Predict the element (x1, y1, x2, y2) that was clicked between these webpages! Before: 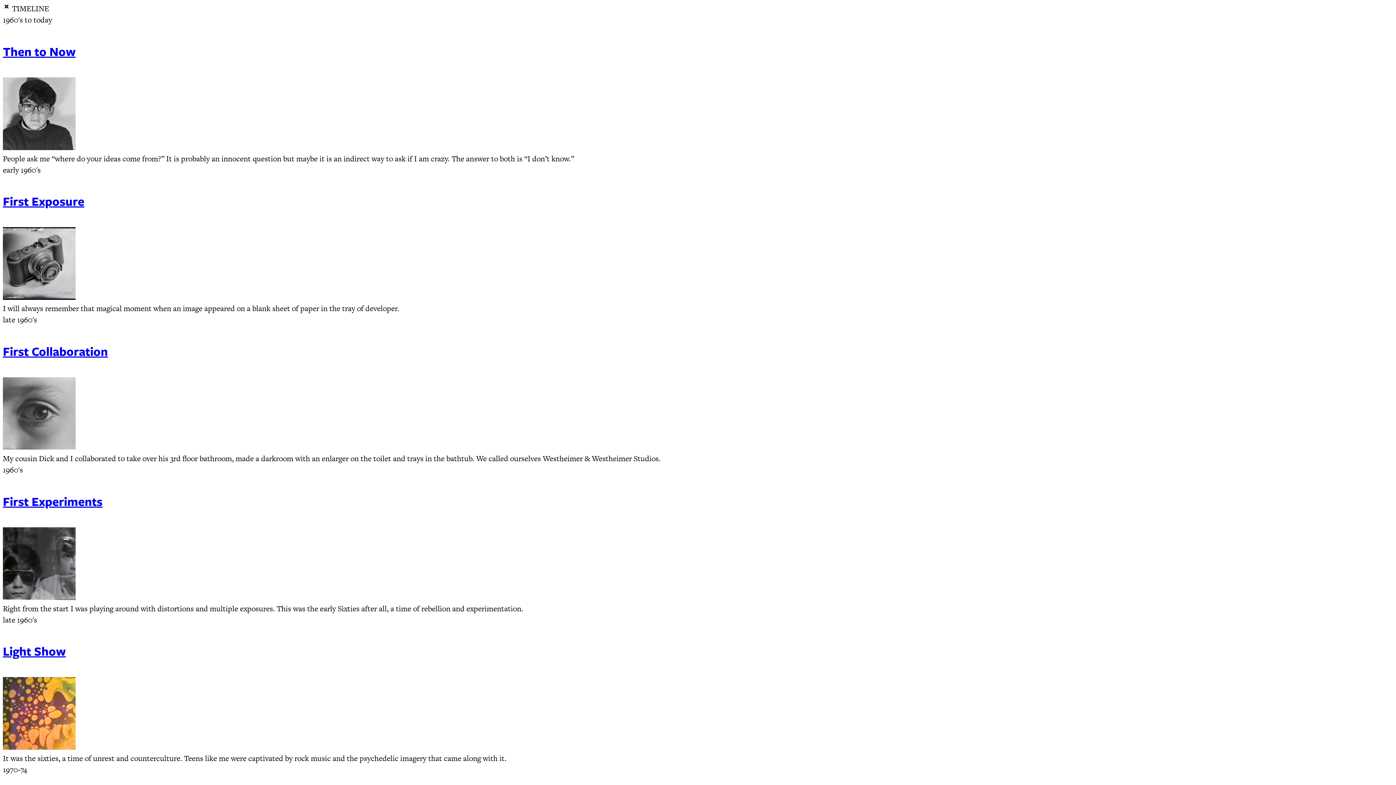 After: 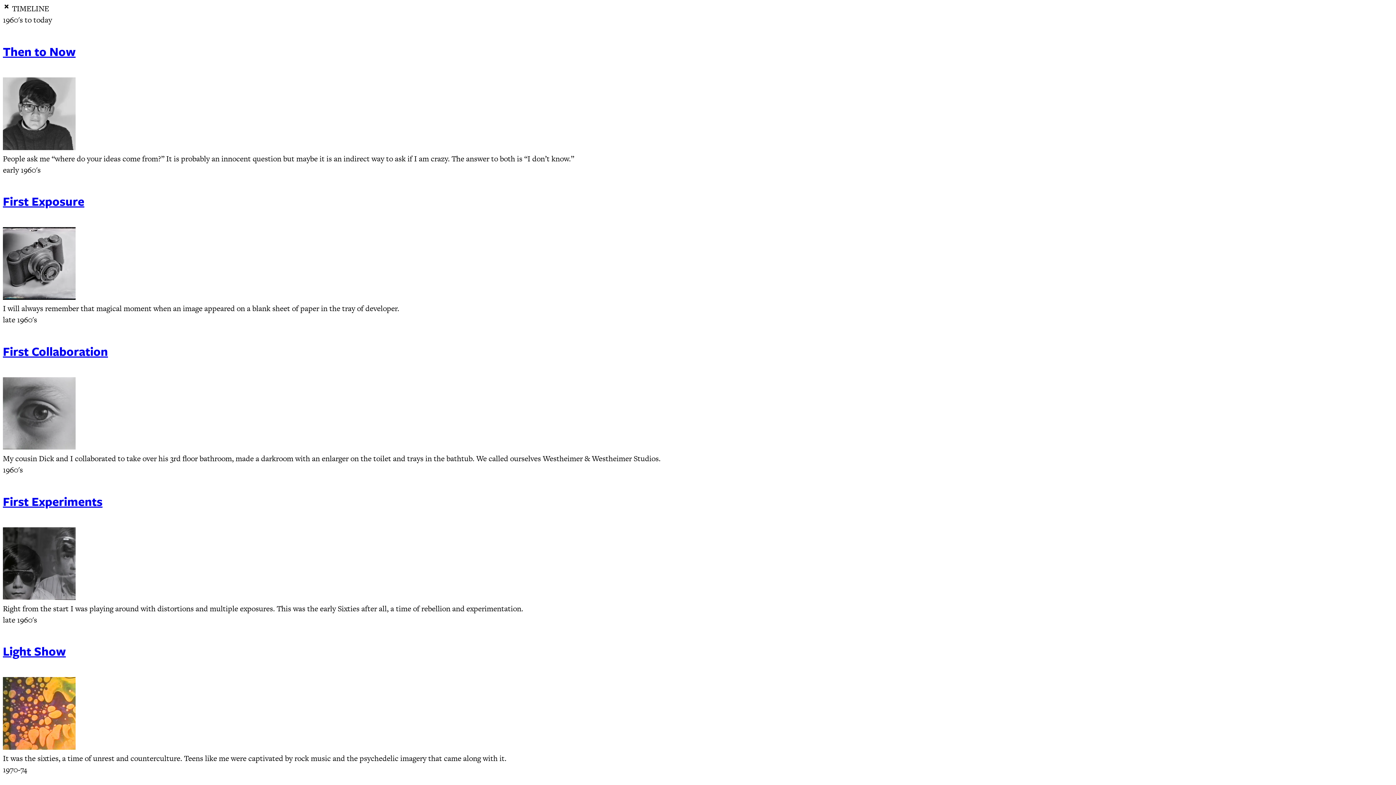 Action: label: First Experiments bbox: (2, 492, 102, 510)